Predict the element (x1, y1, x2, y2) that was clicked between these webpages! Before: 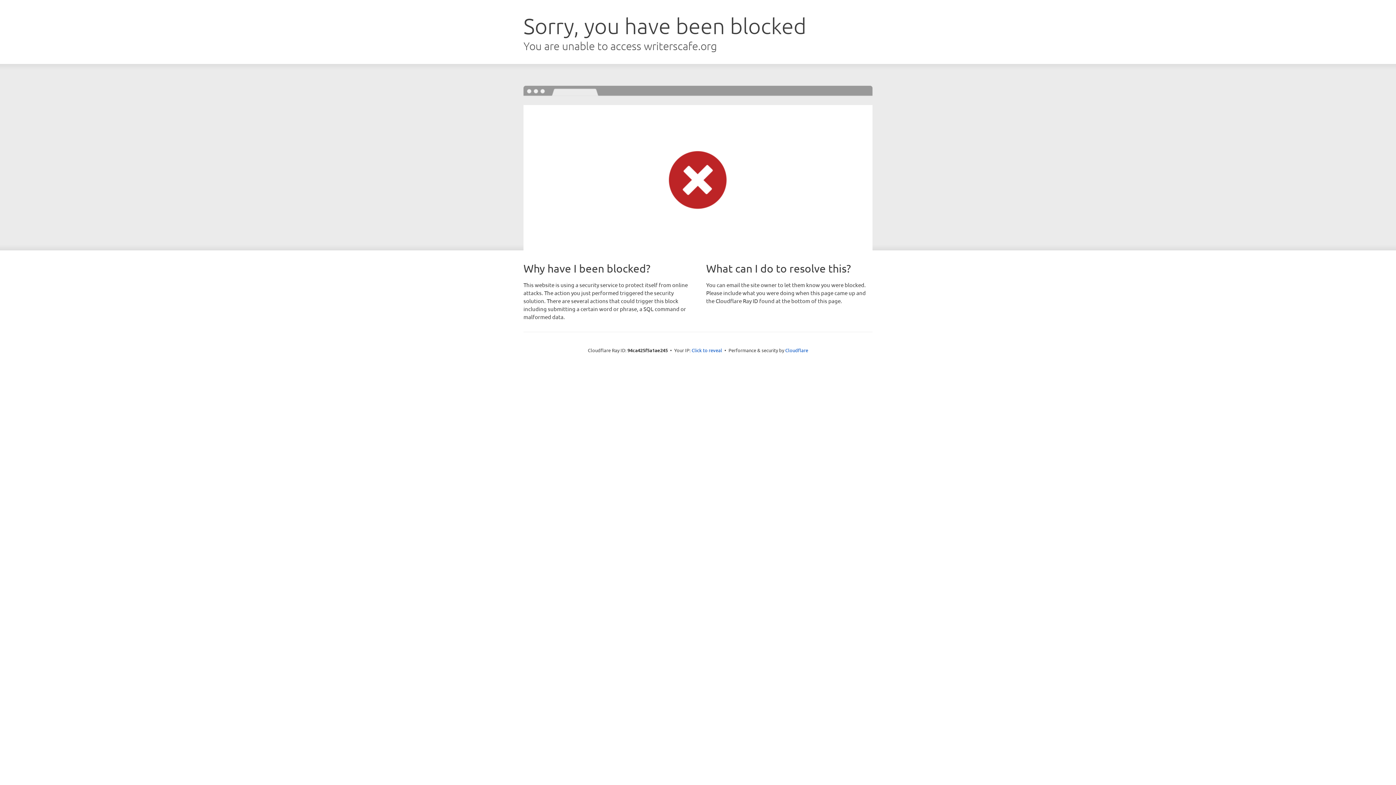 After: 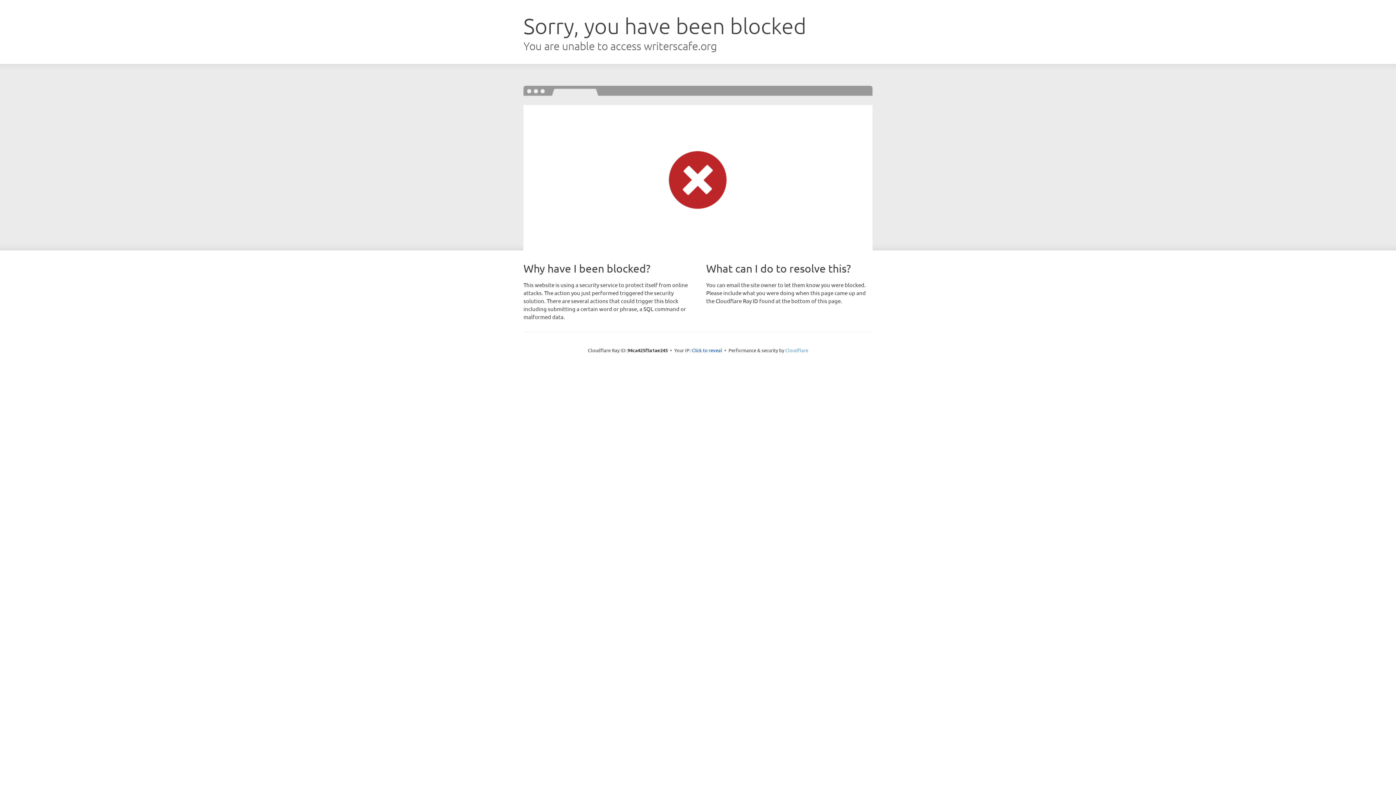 Action: bbox: (785, 347, 808, 353) label: Cloudflare